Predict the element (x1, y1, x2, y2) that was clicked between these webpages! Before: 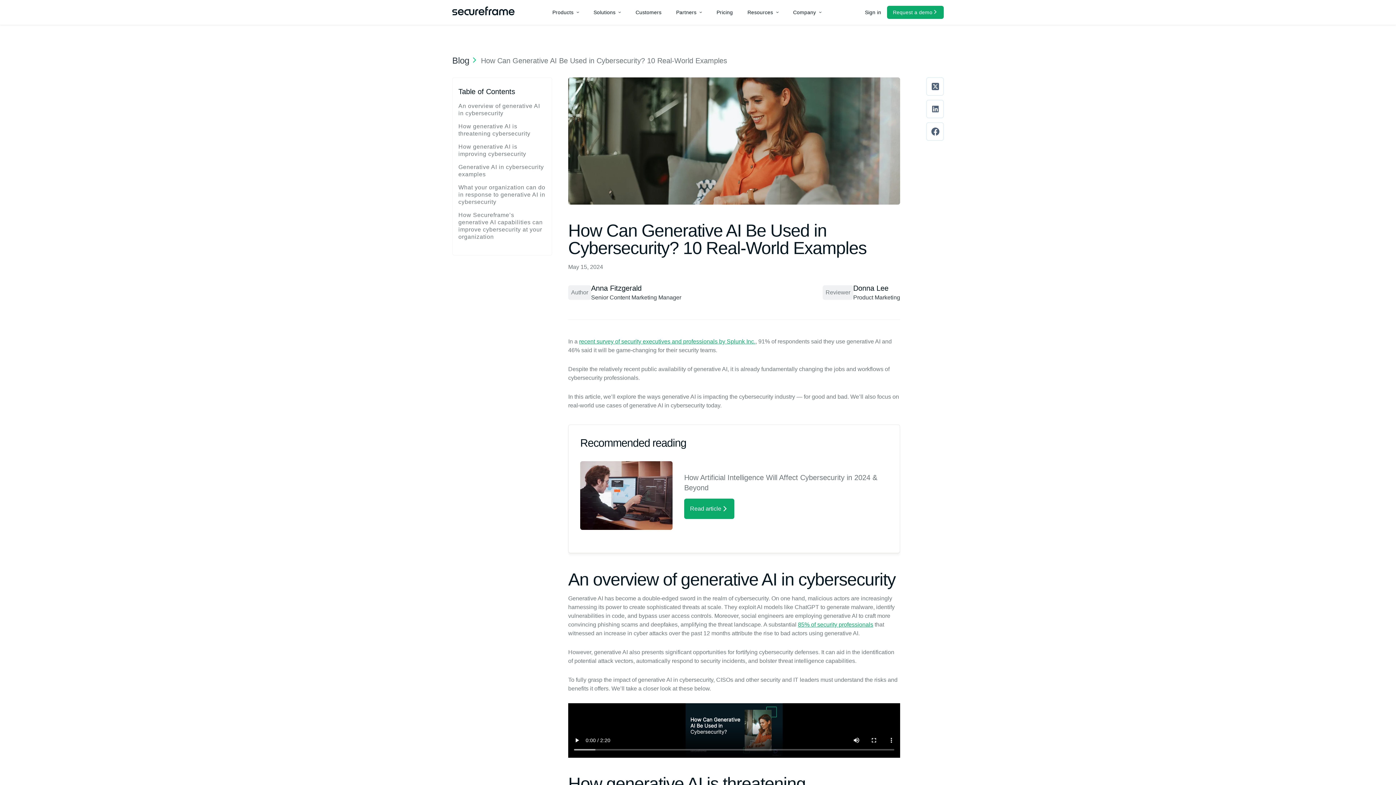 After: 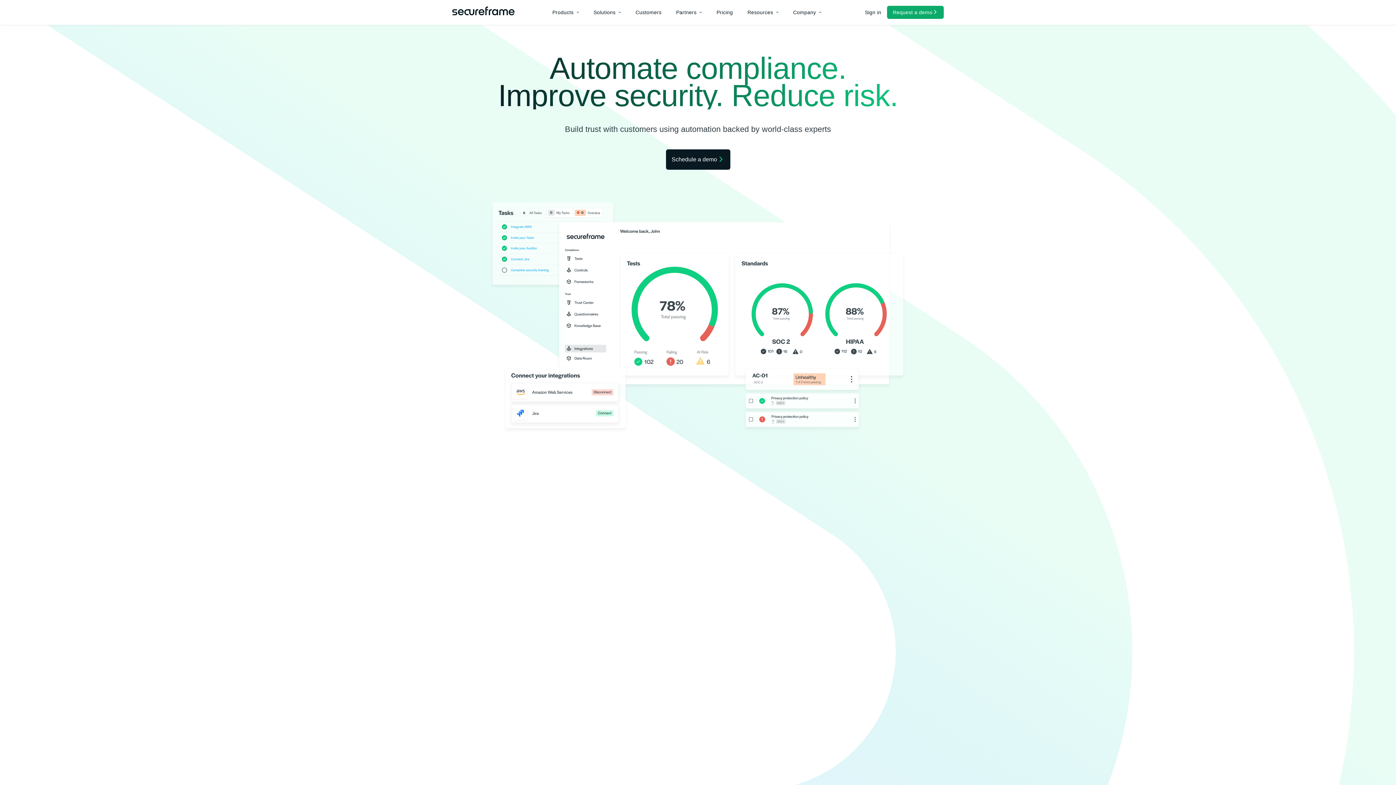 Action: label: Products bbox: (552, 0, 593, 24)